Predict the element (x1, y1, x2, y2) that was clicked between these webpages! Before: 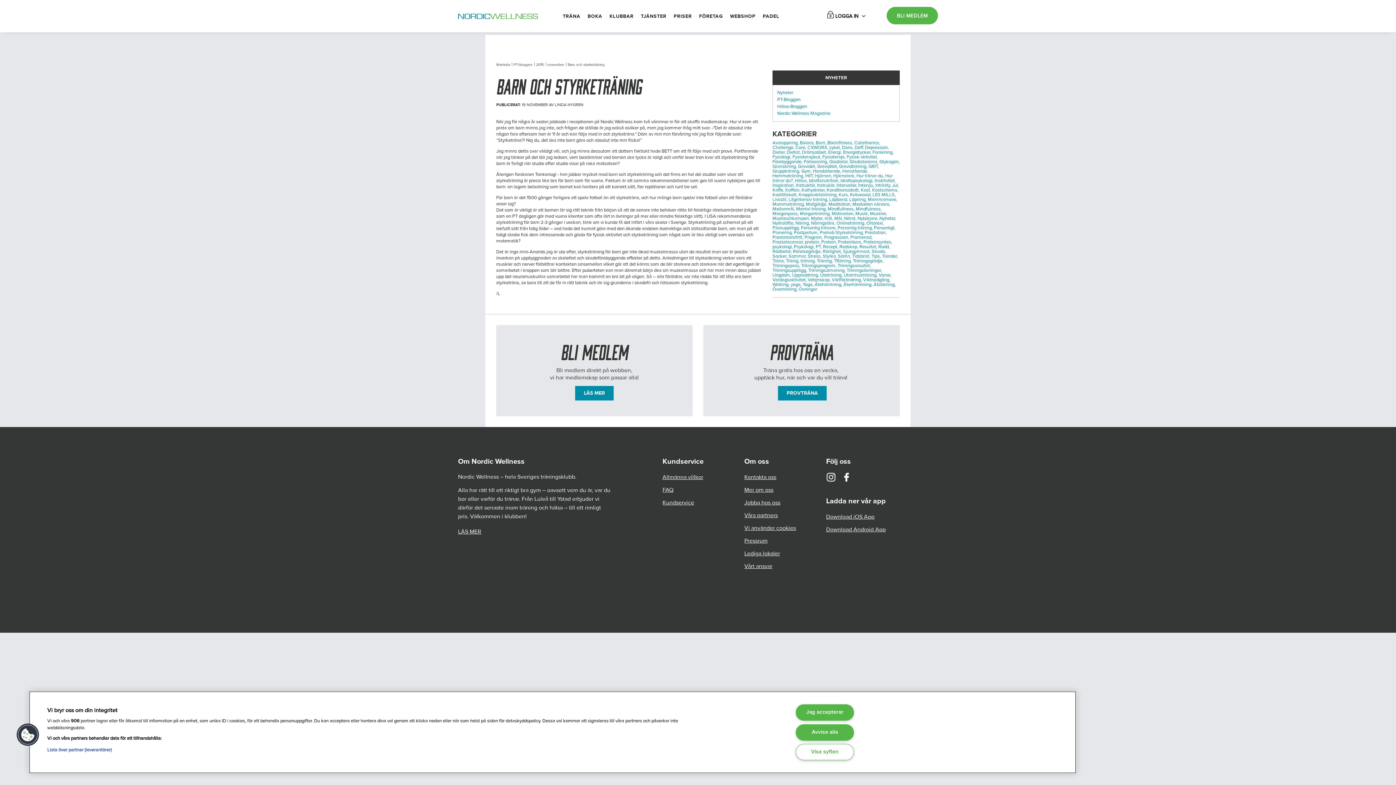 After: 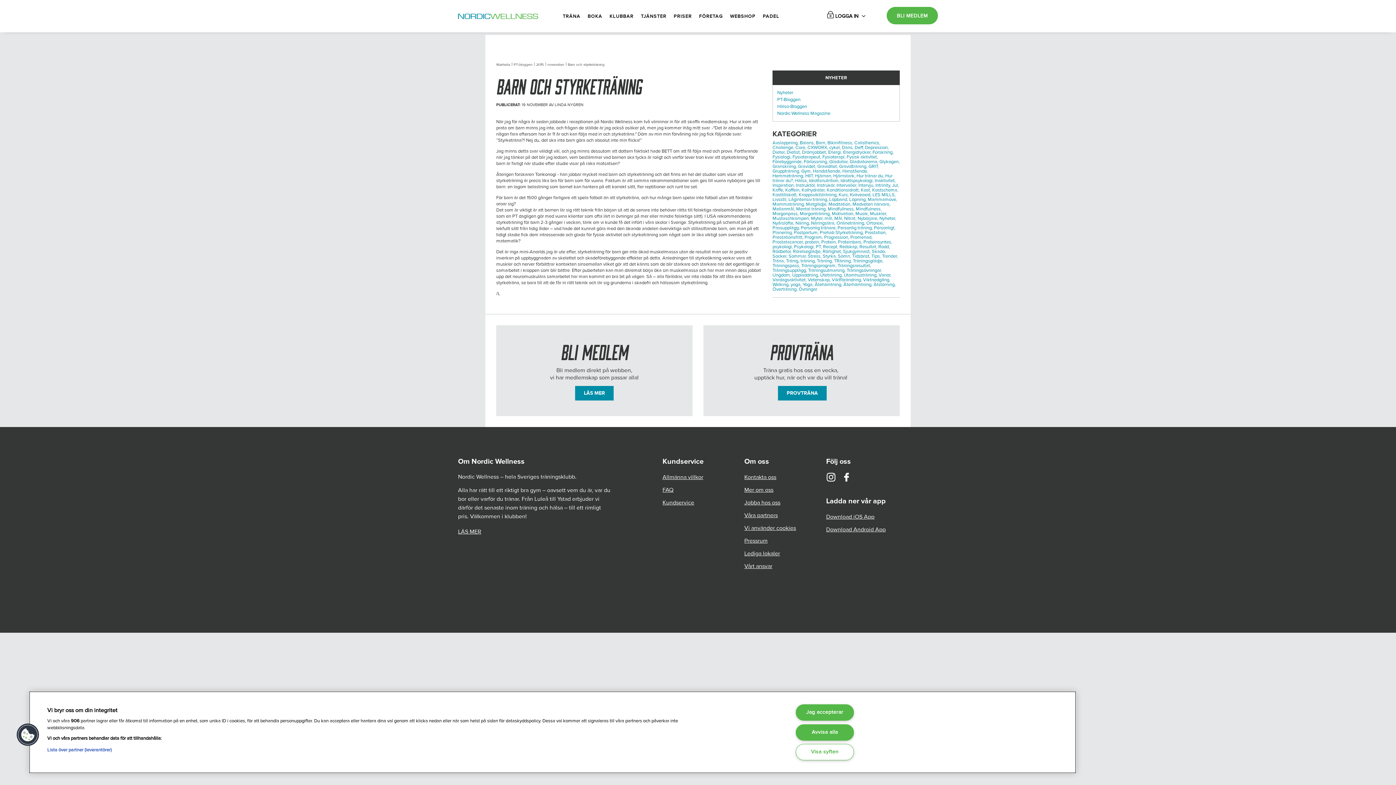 Action: label: Recept, bbox: (823, 244, 838, 249)